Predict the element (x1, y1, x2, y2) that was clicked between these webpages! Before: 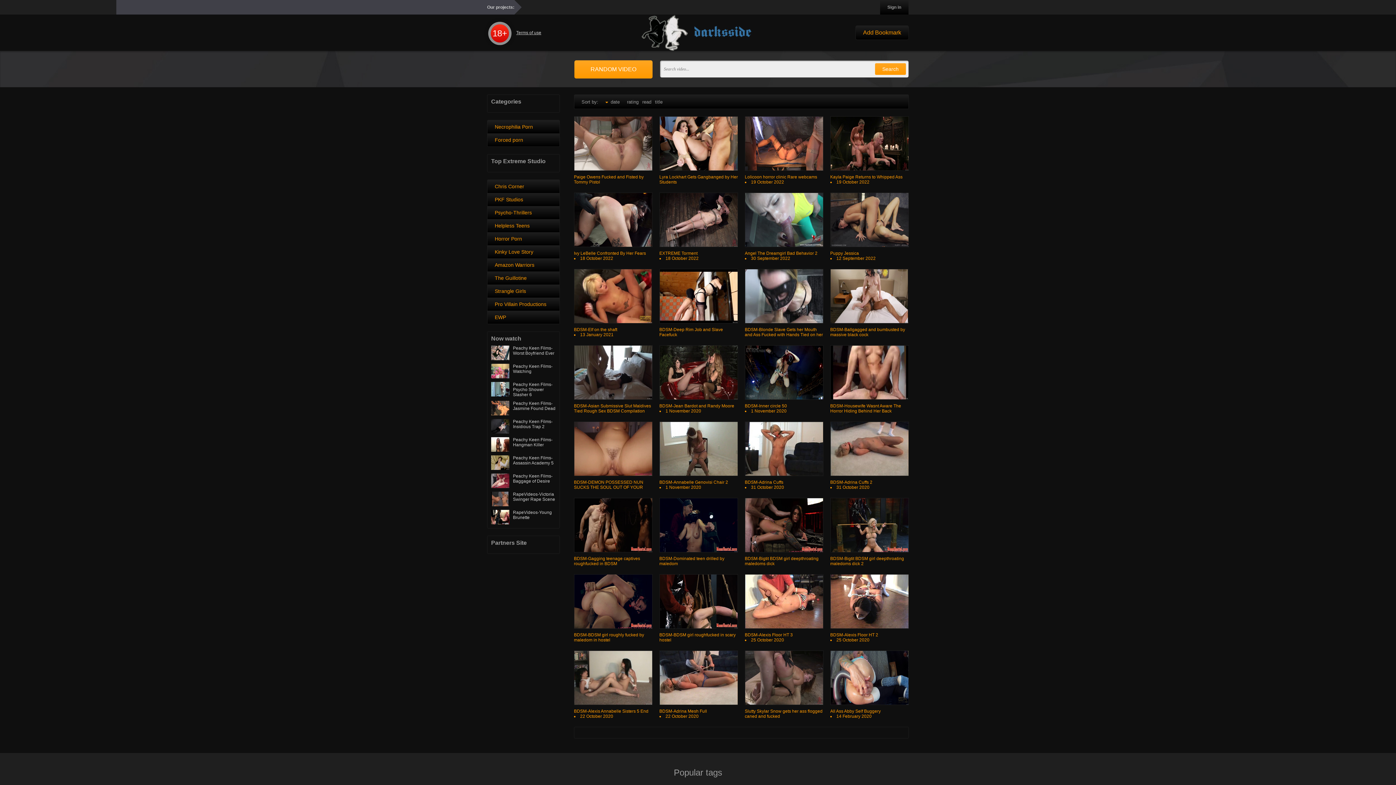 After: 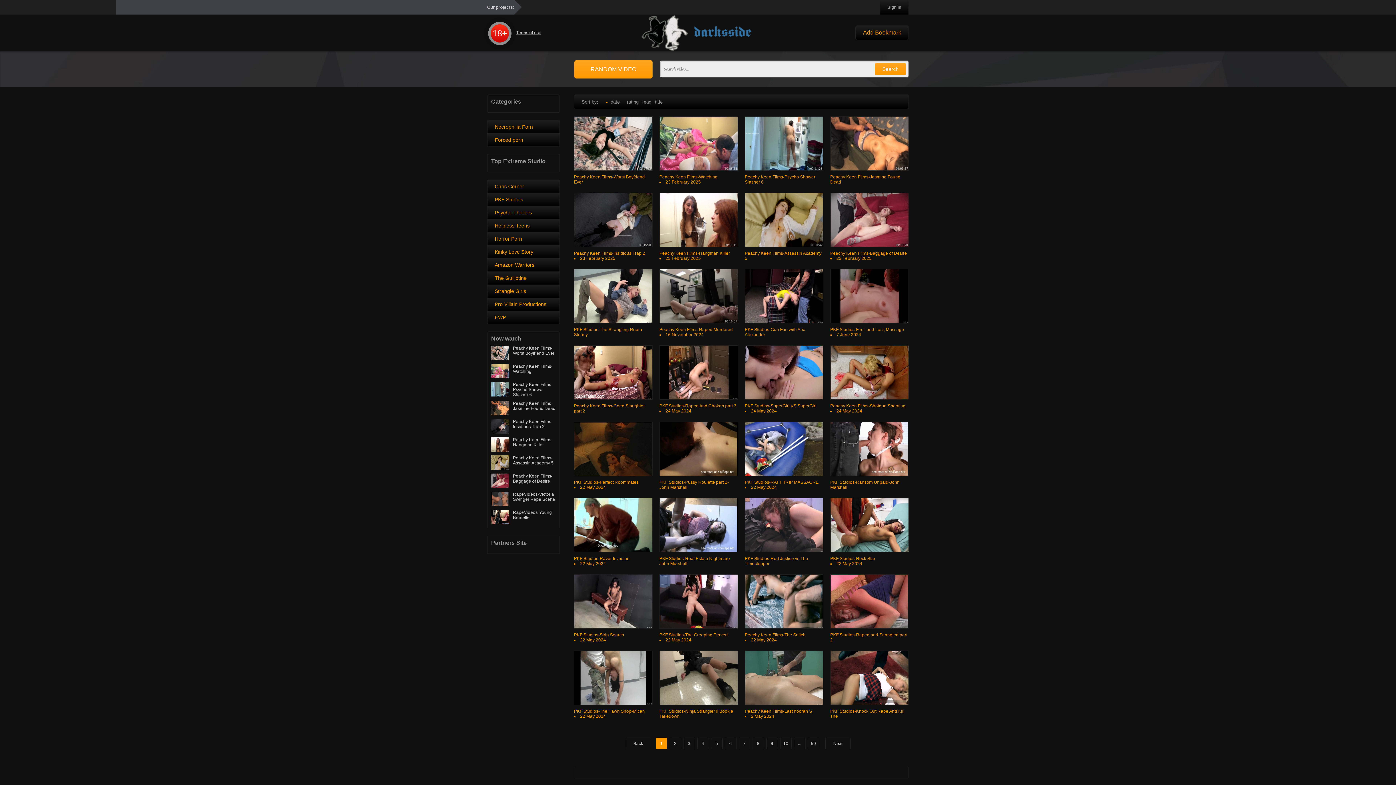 Action: label: PKF Studios bbox: (487, 193, 559, 206)